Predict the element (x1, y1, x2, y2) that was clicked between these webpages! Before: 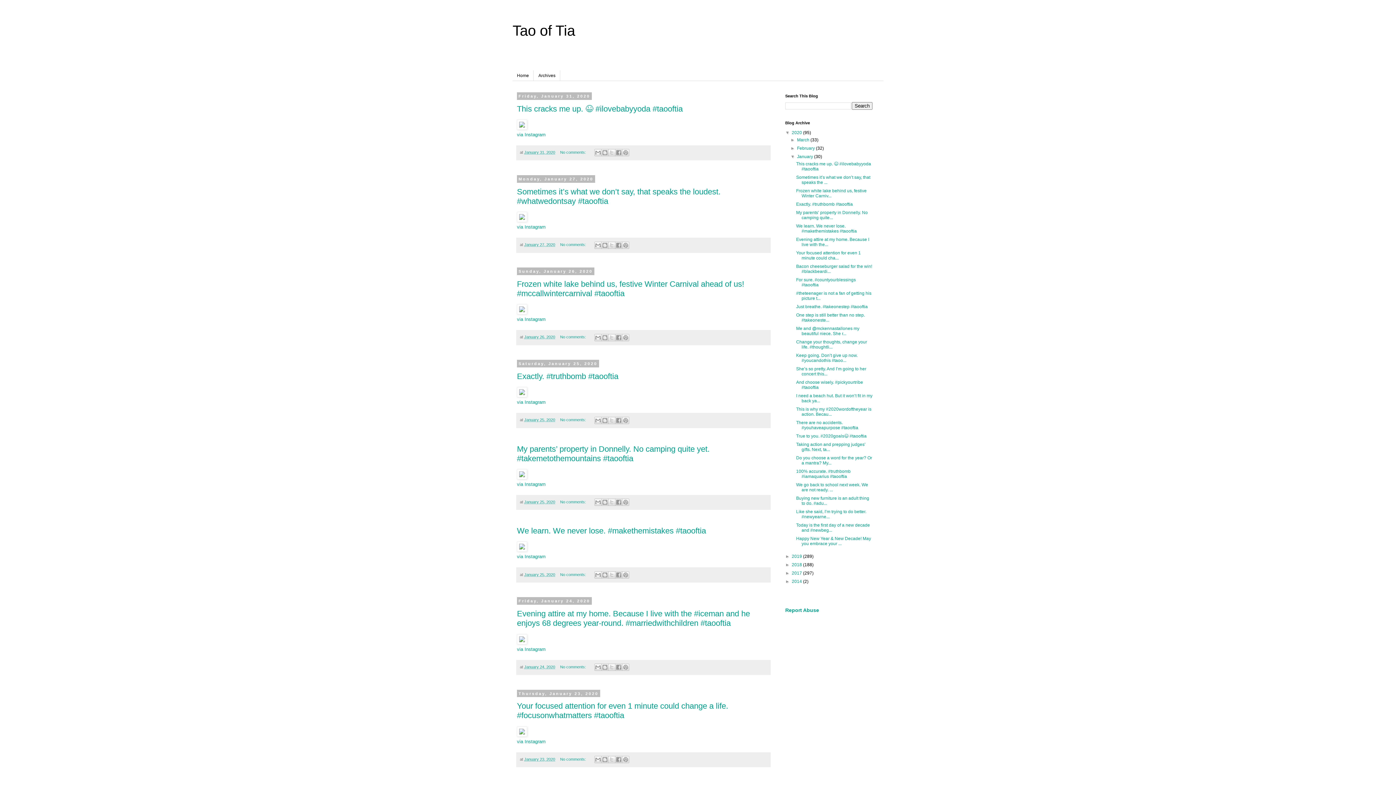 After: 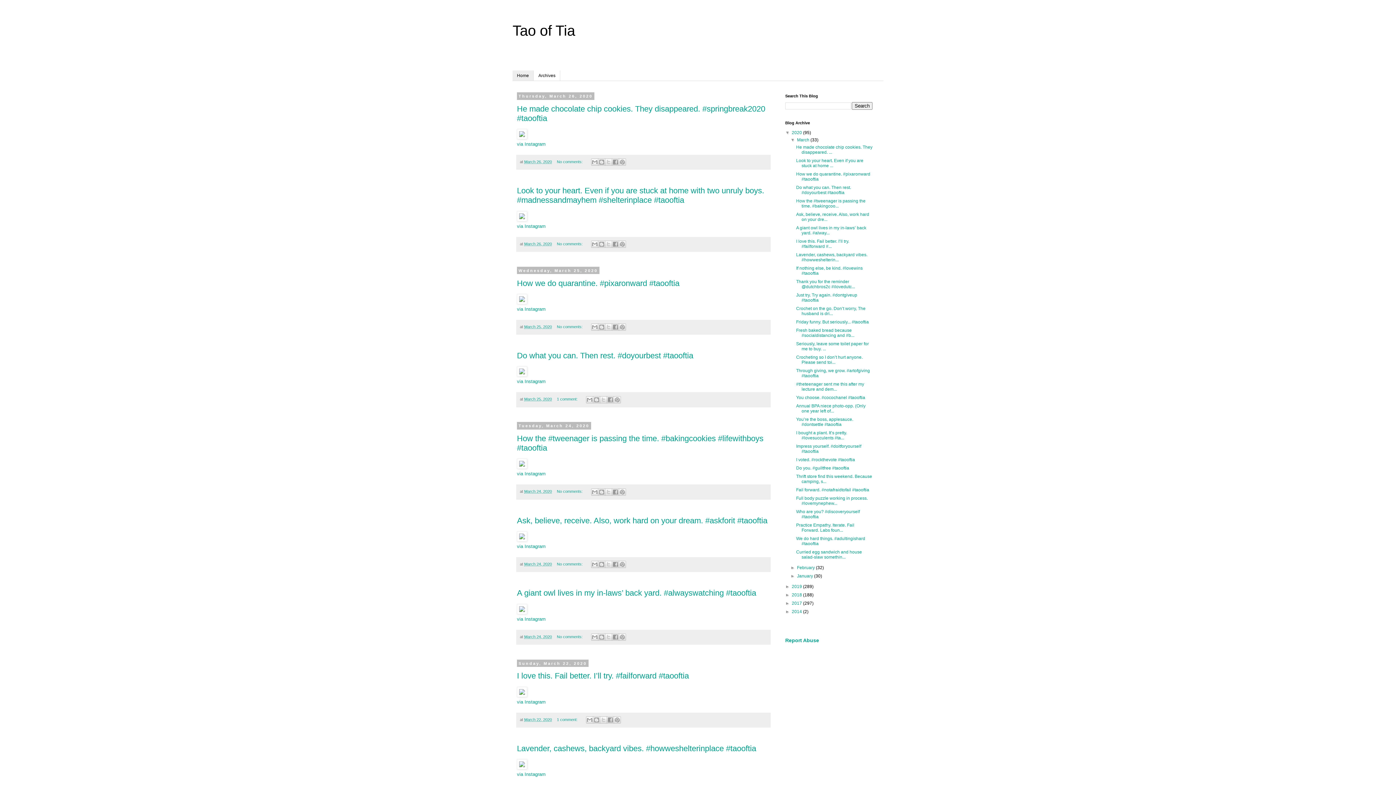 Action: label: Home bbox: (512, 70, 533, 80)